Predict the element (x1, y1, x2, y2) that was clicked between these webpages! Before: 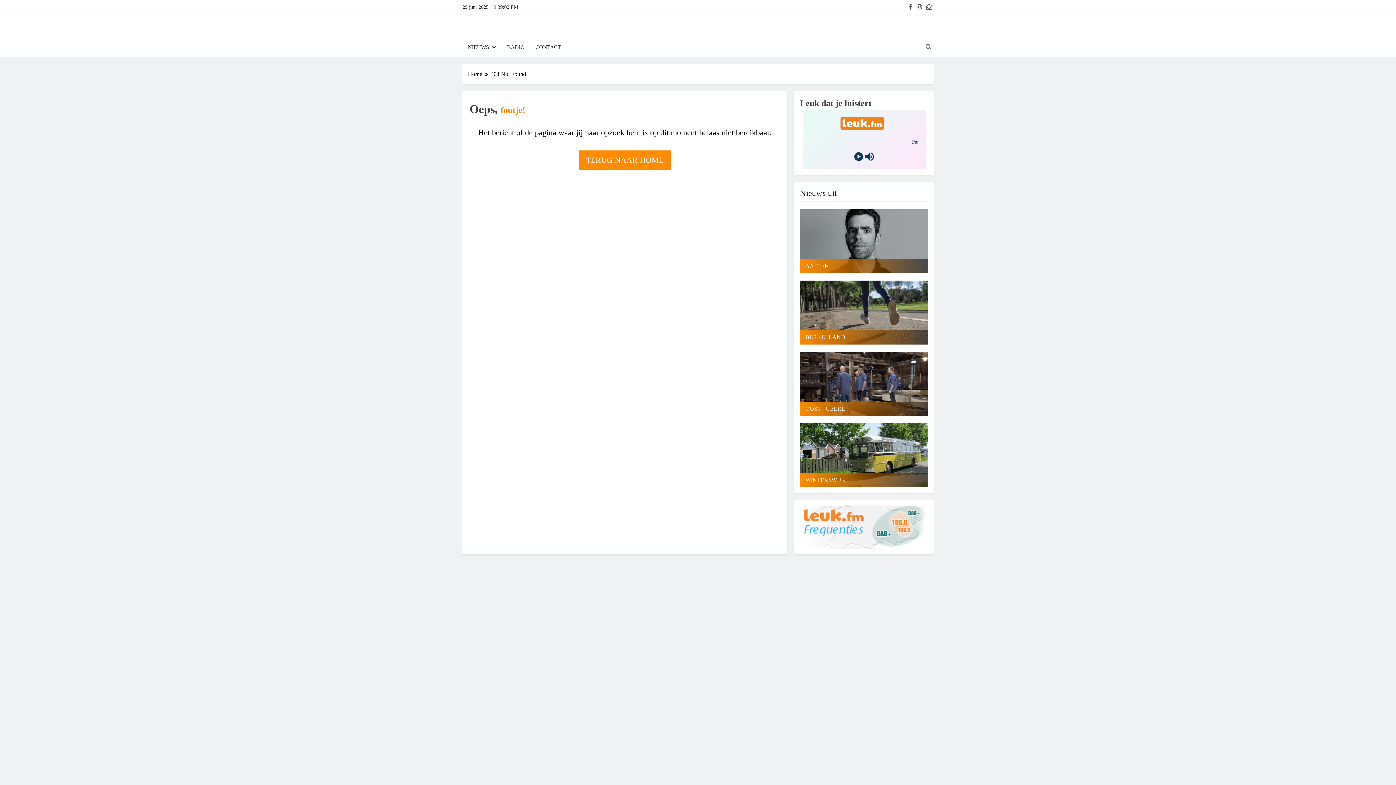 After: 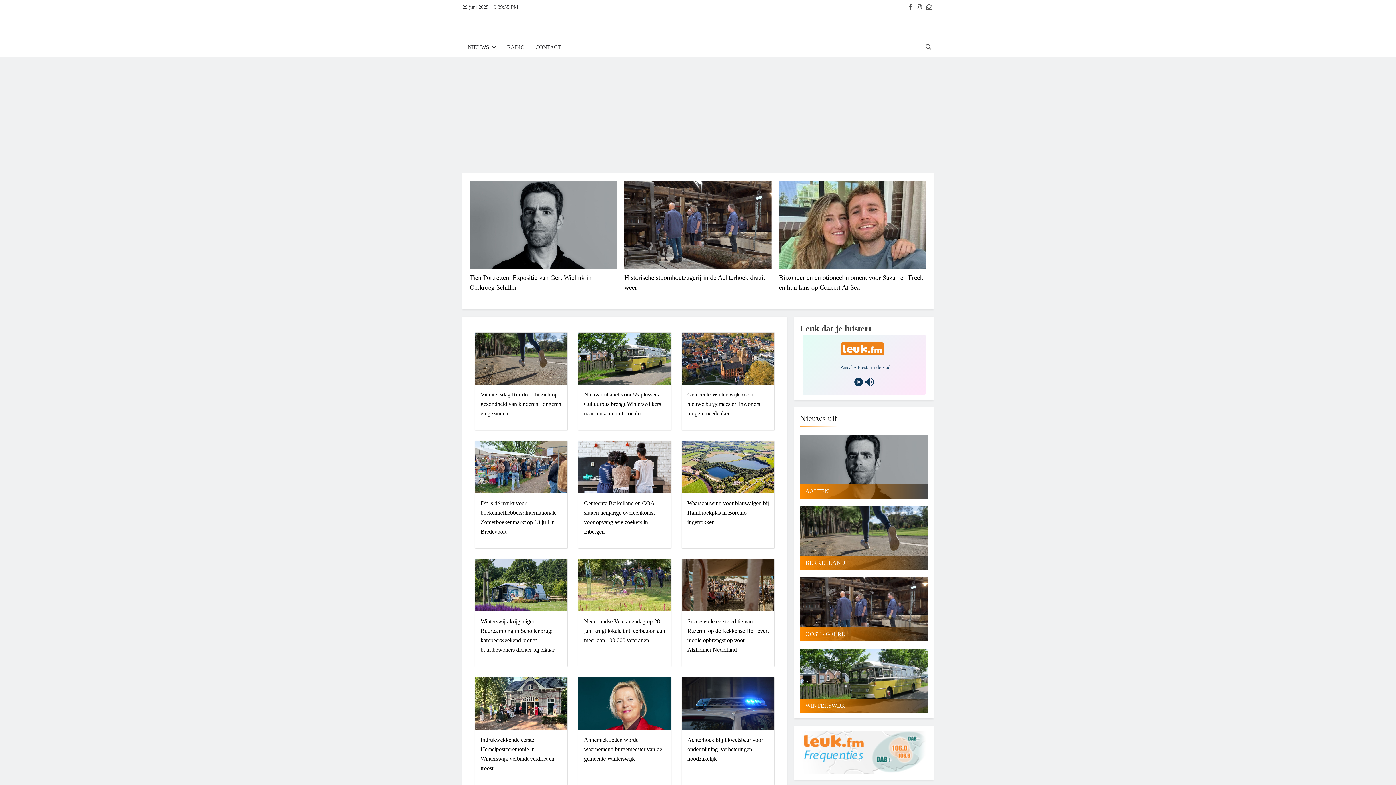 Action: label: TERUG NAAR HOME bbox: (578, 150, 670, 169)